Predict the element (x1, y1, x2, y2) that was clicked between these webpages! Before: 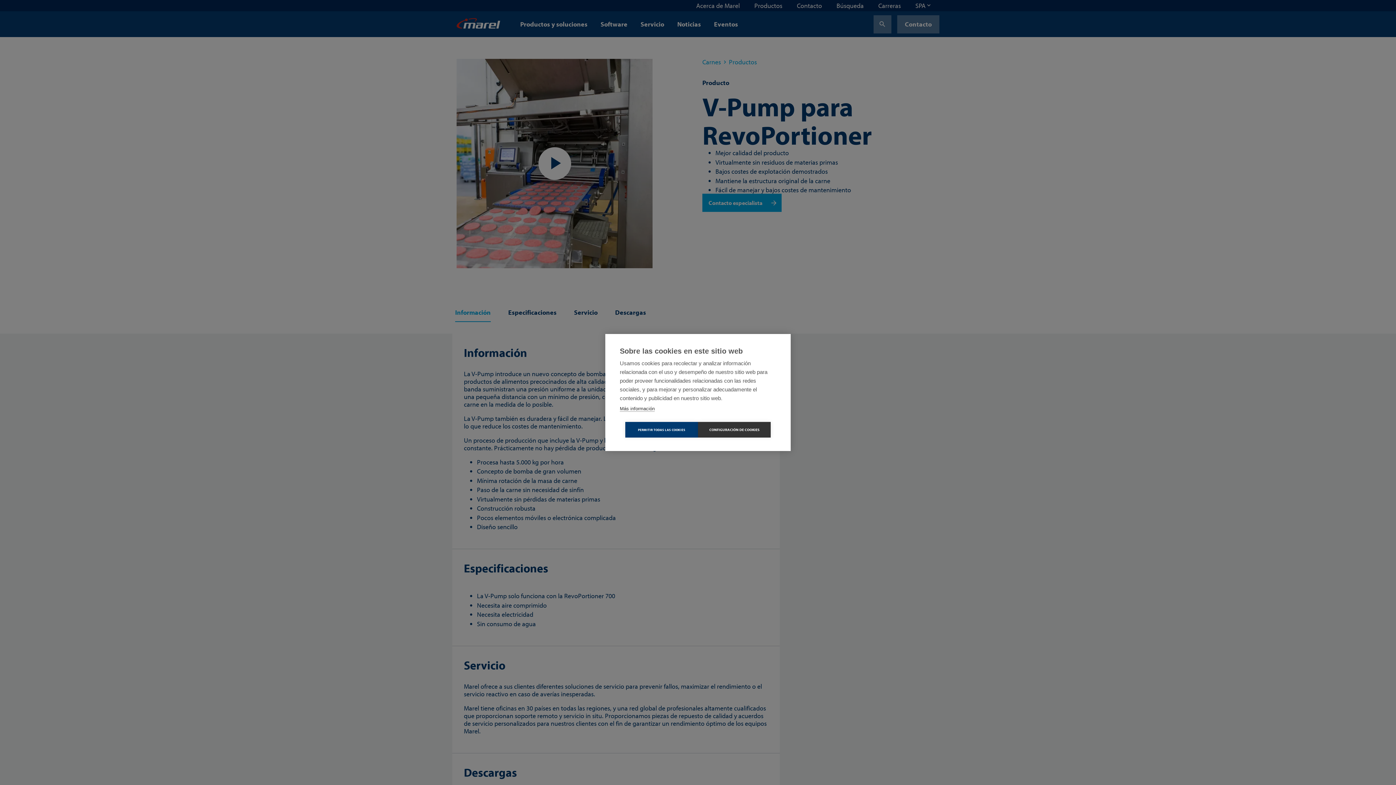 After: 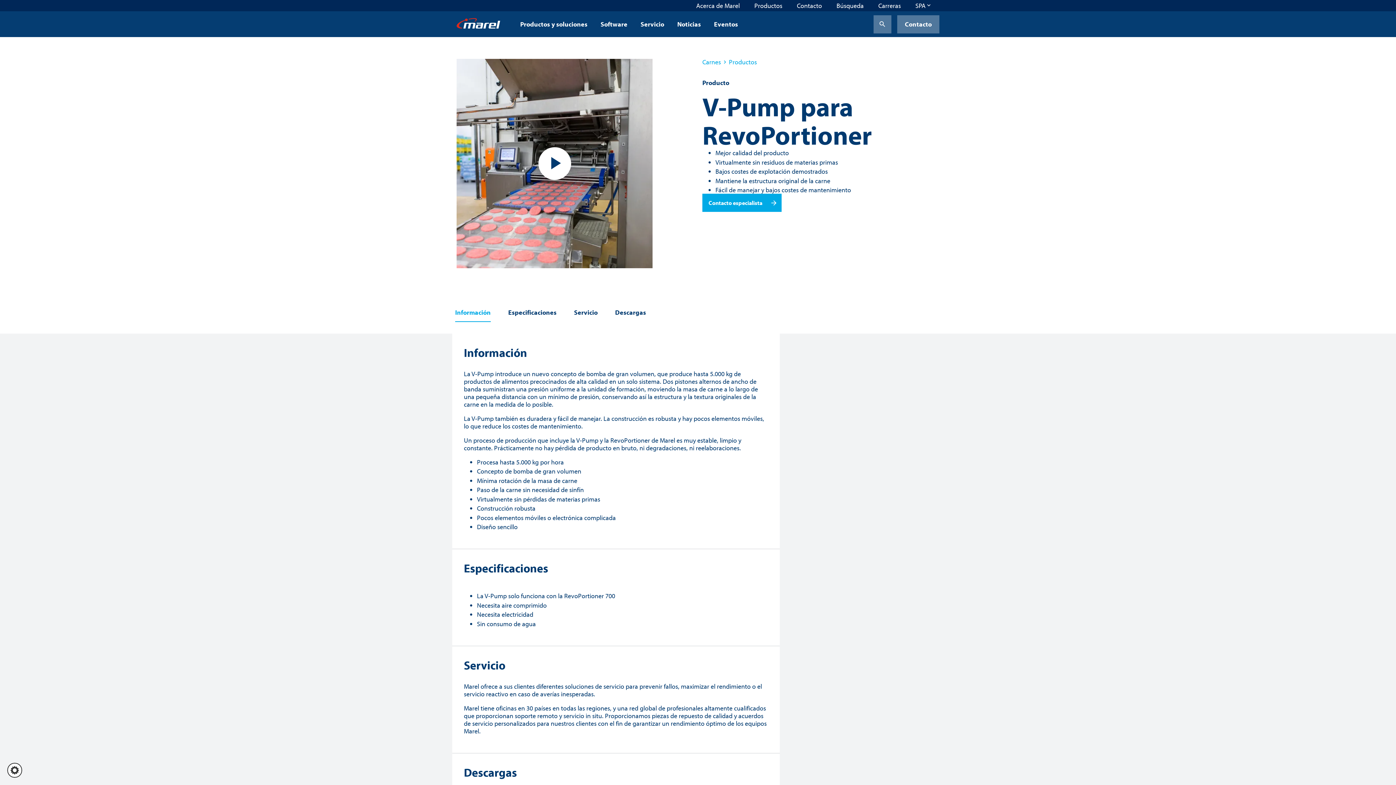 Action: bbox: (625, 422, 698, 437) label: PERMITIR TODAS LAS COOKIES